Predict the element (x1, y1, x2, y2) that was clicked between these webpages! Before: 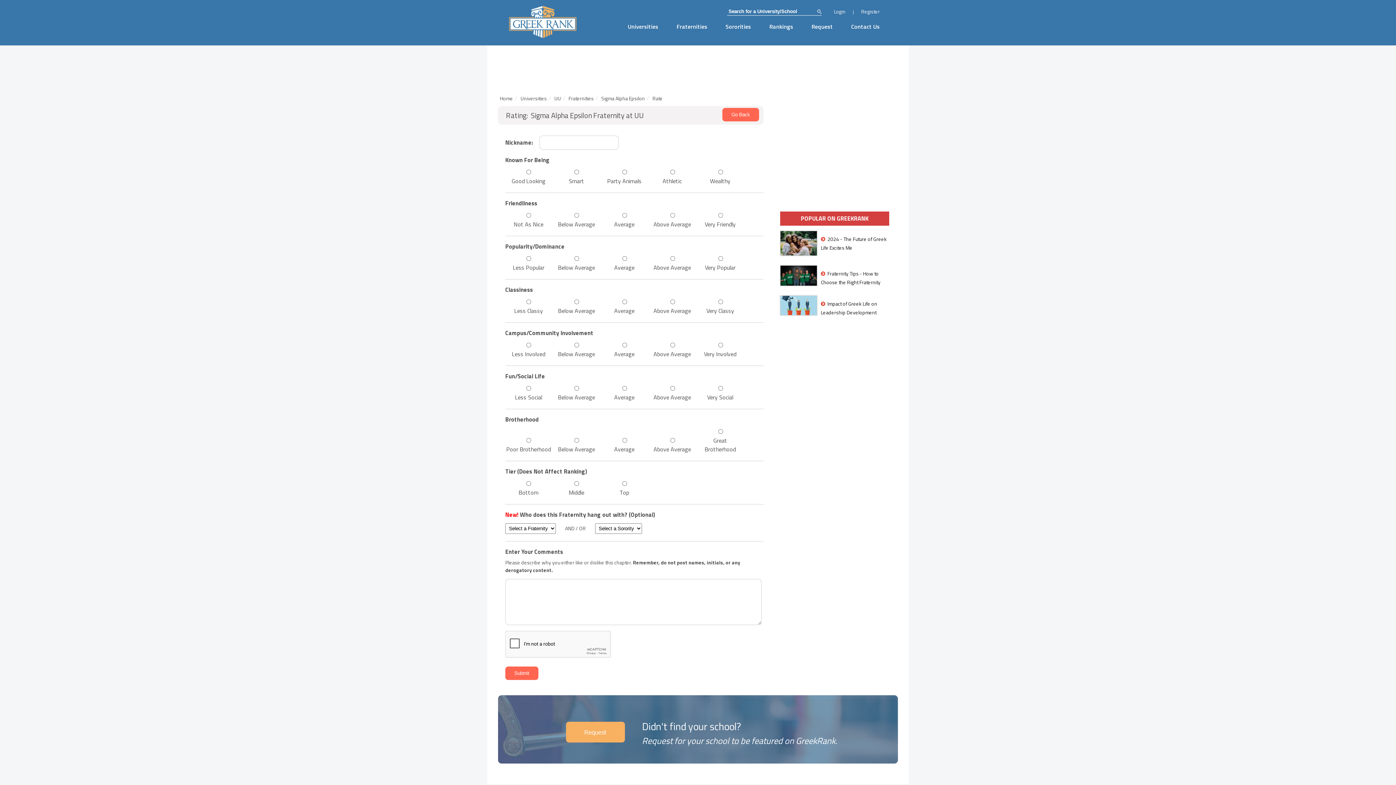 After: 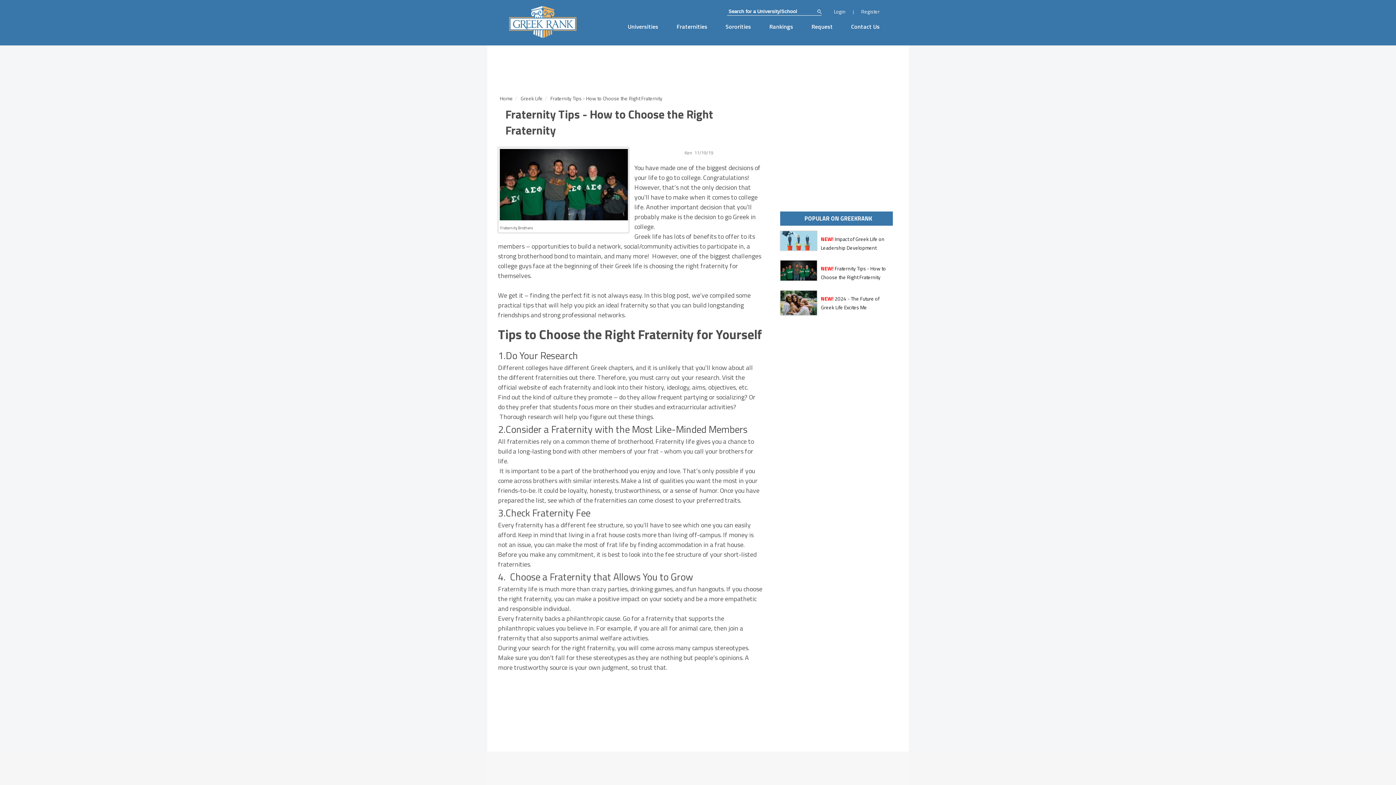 Action: bbox: (780, 287, 817, 295)